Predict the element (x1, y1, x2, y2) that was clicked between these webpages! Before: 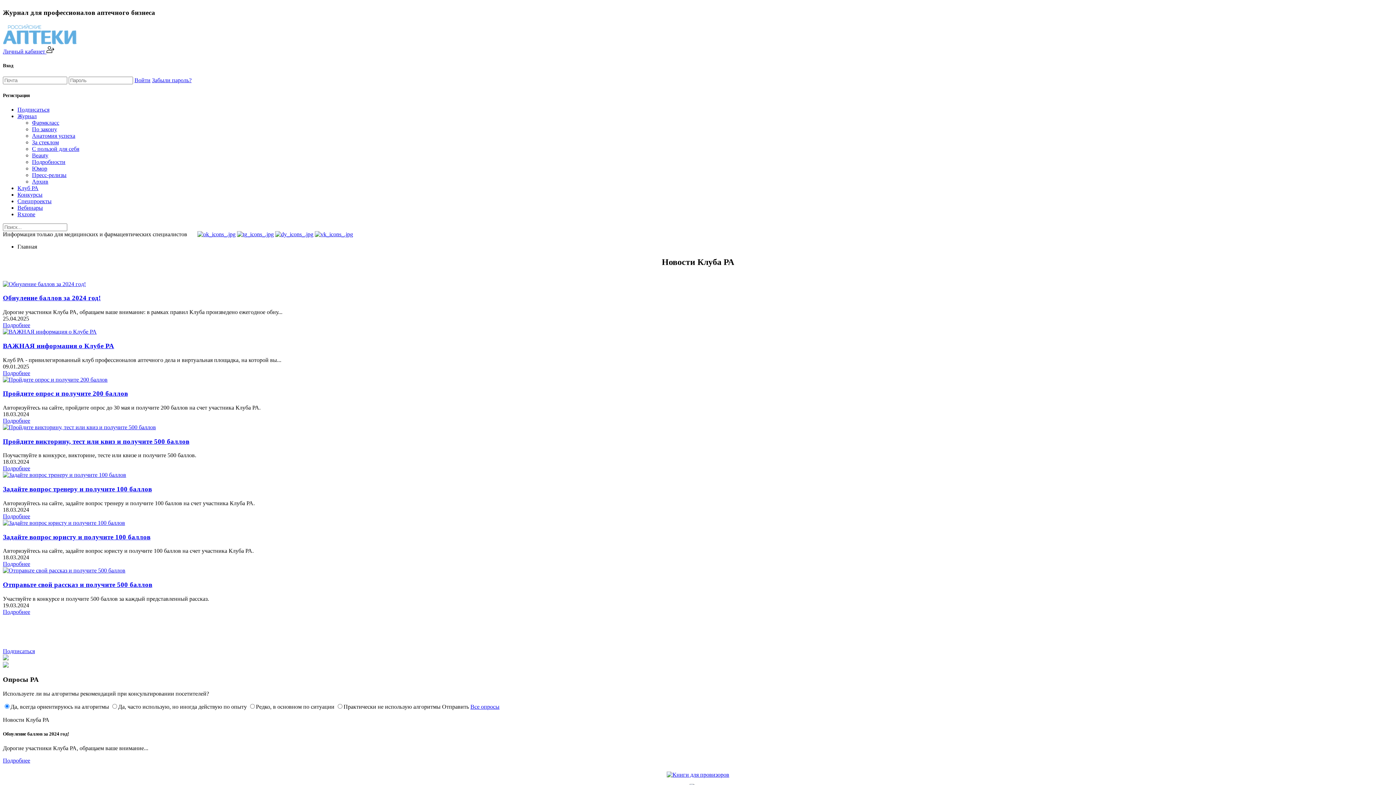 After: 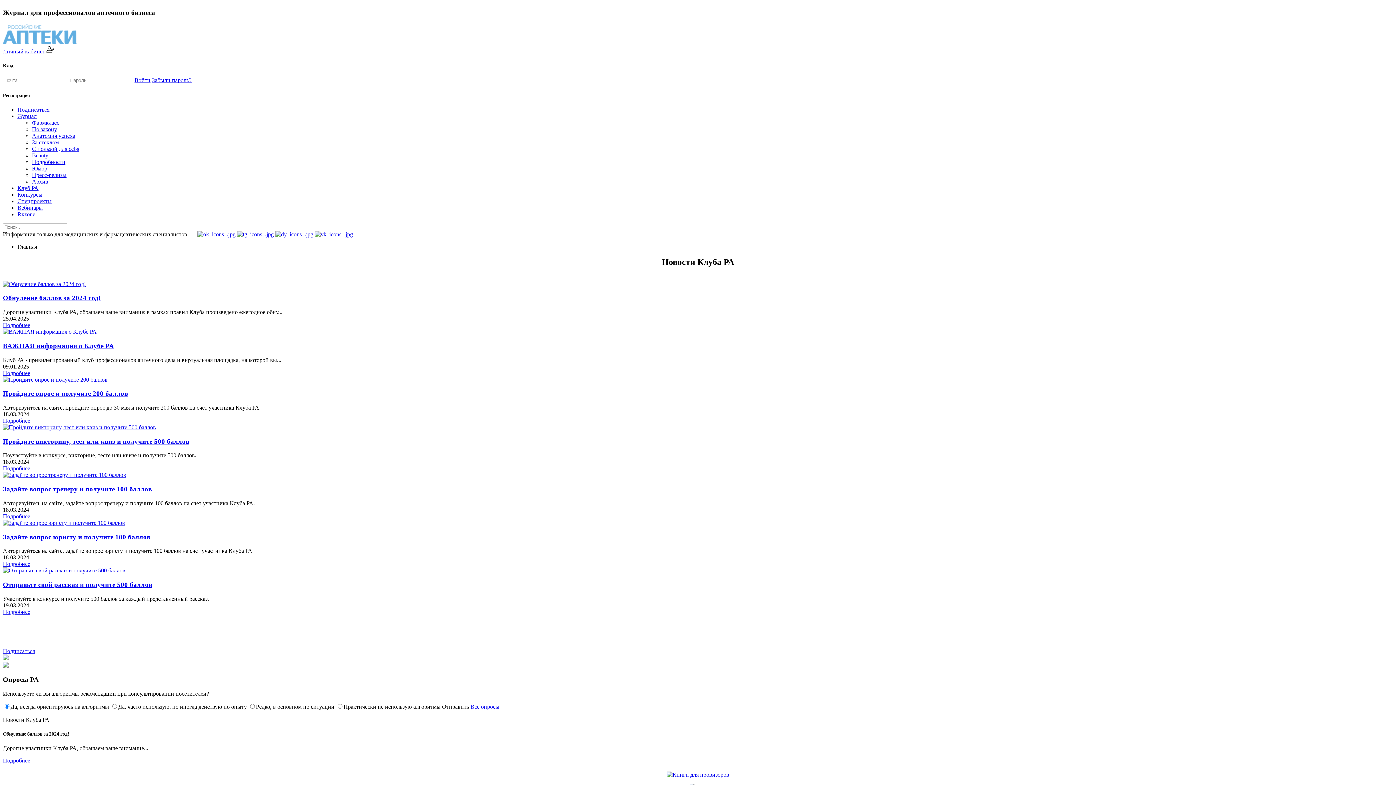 Action: bbox: (314, 231, 353, 237)